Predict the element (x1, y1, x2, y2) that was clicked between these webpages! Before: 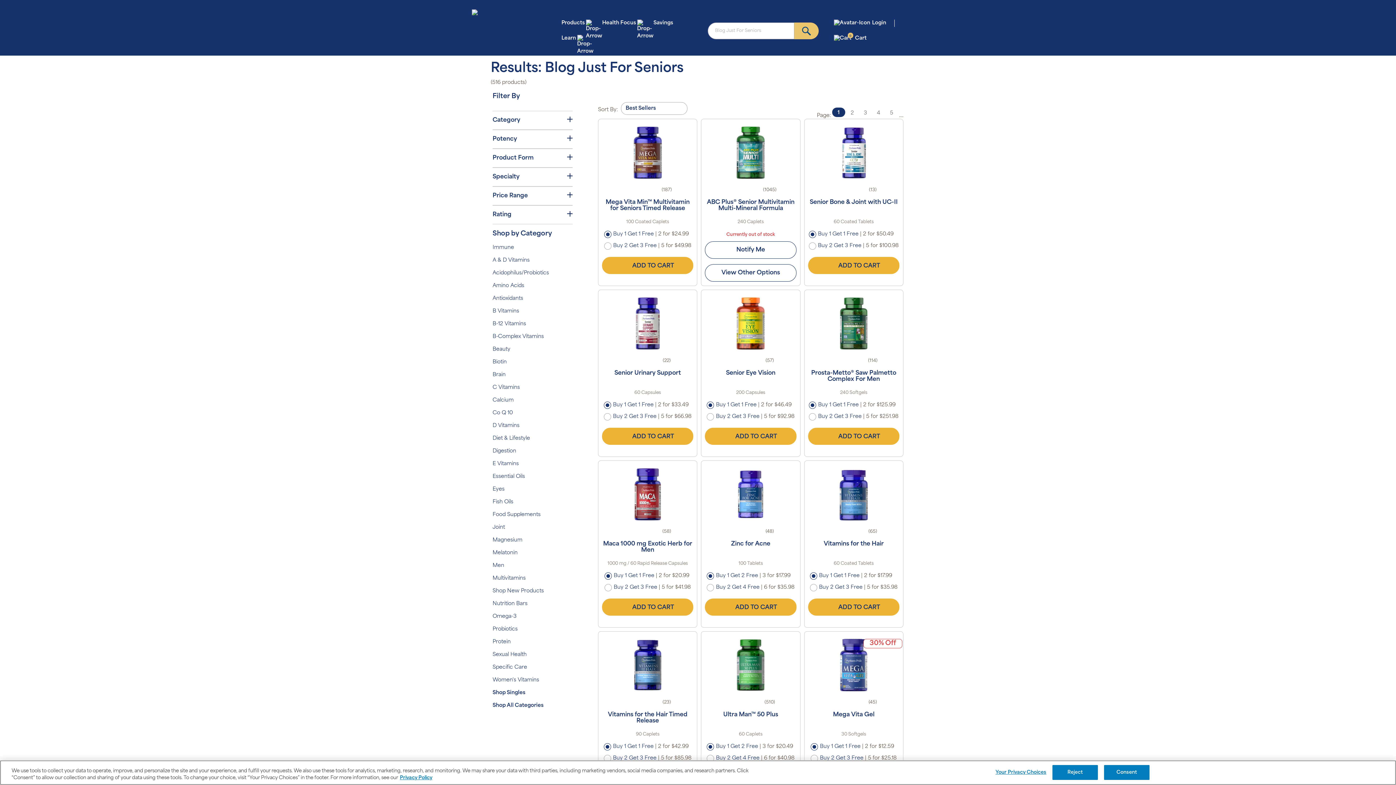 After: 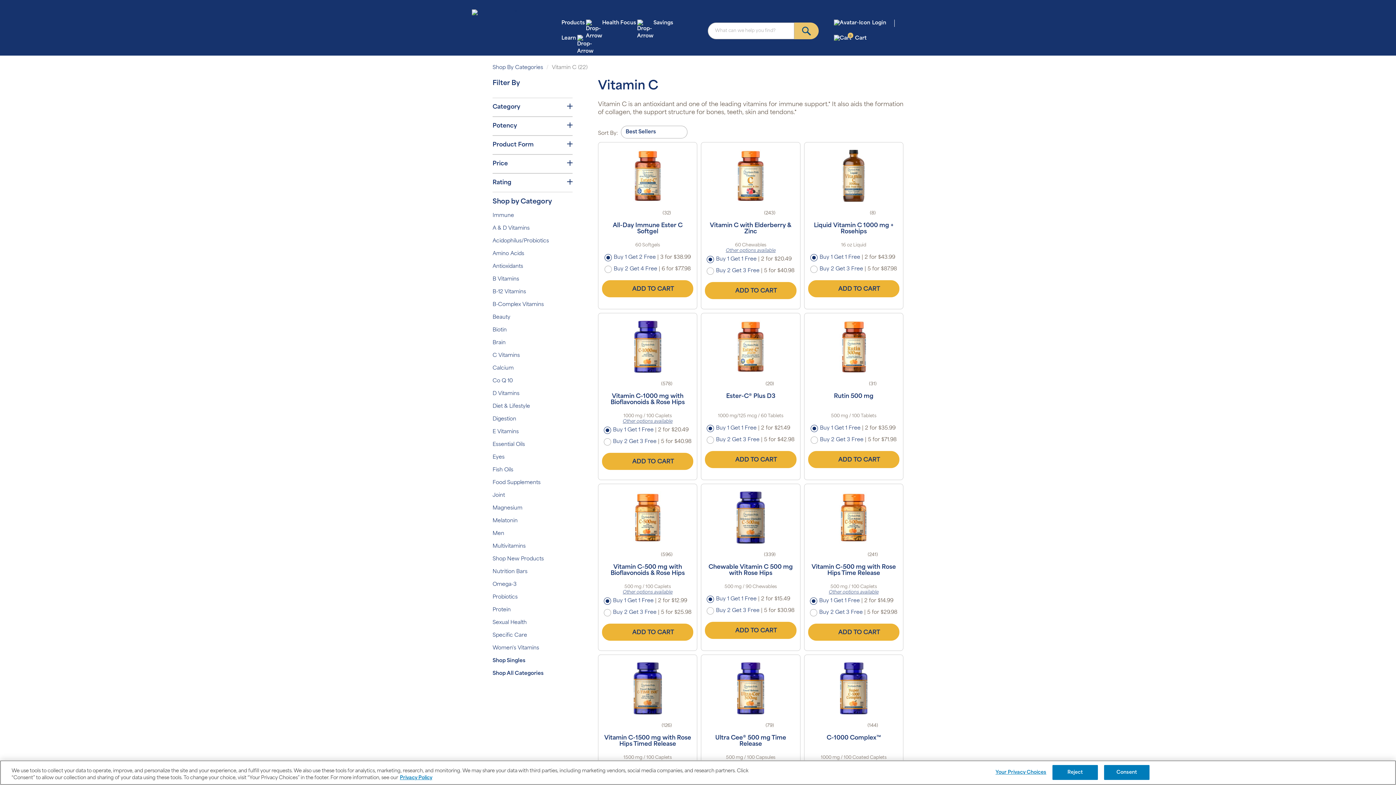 Action: bbox: (492, 385, 520, 390) label: C Vitamins